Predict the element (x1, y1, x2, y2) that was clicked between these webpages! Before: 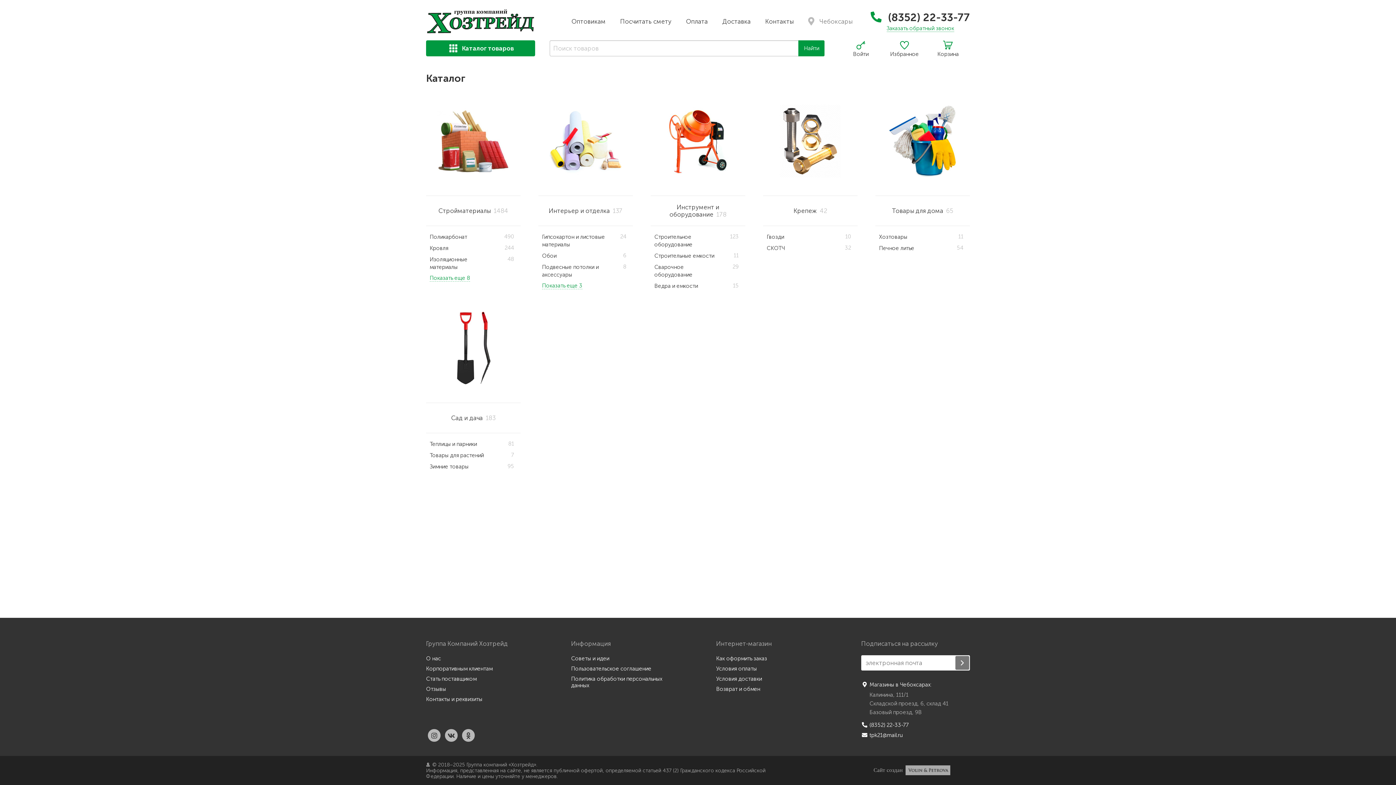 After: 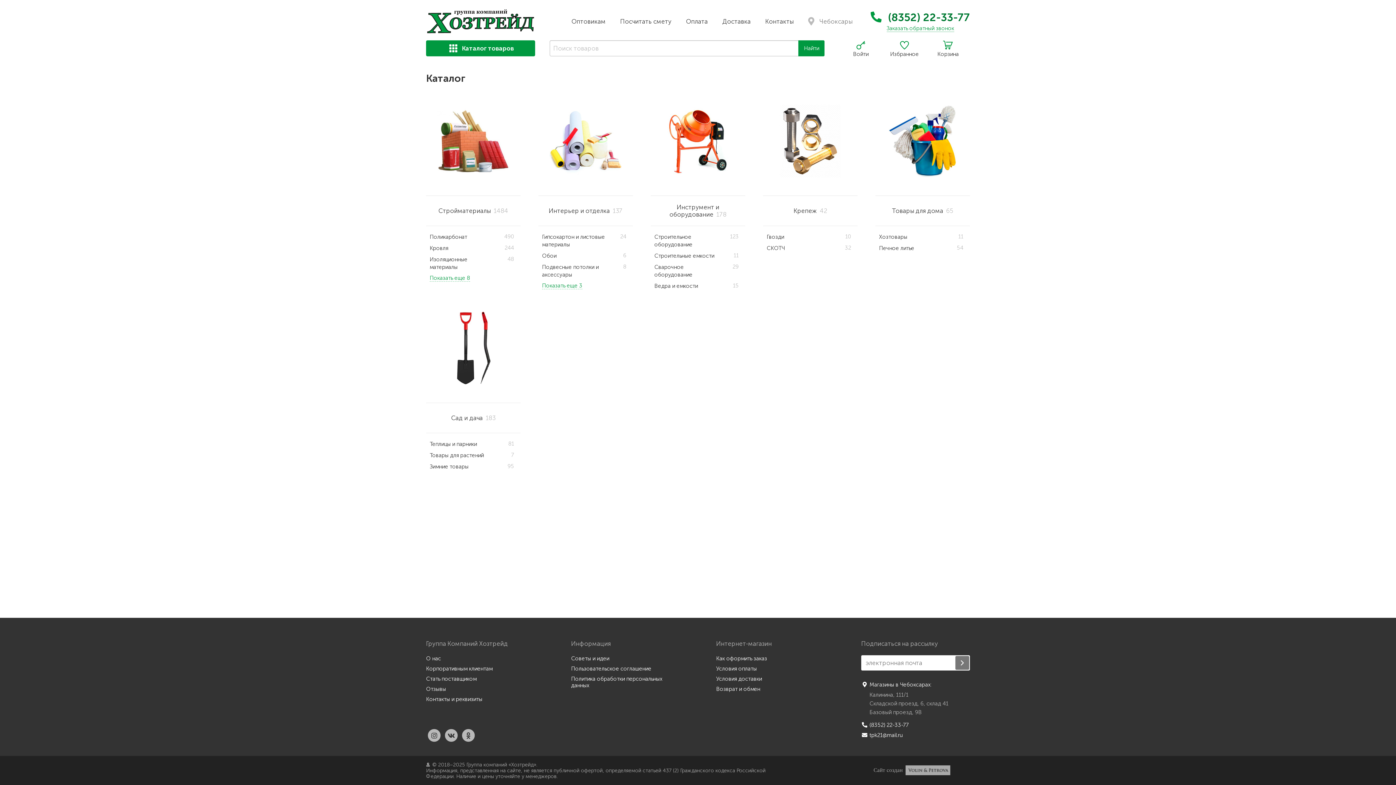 Action: bbox: (870, 10, 970, 24) label:  (8352) 22-33-77